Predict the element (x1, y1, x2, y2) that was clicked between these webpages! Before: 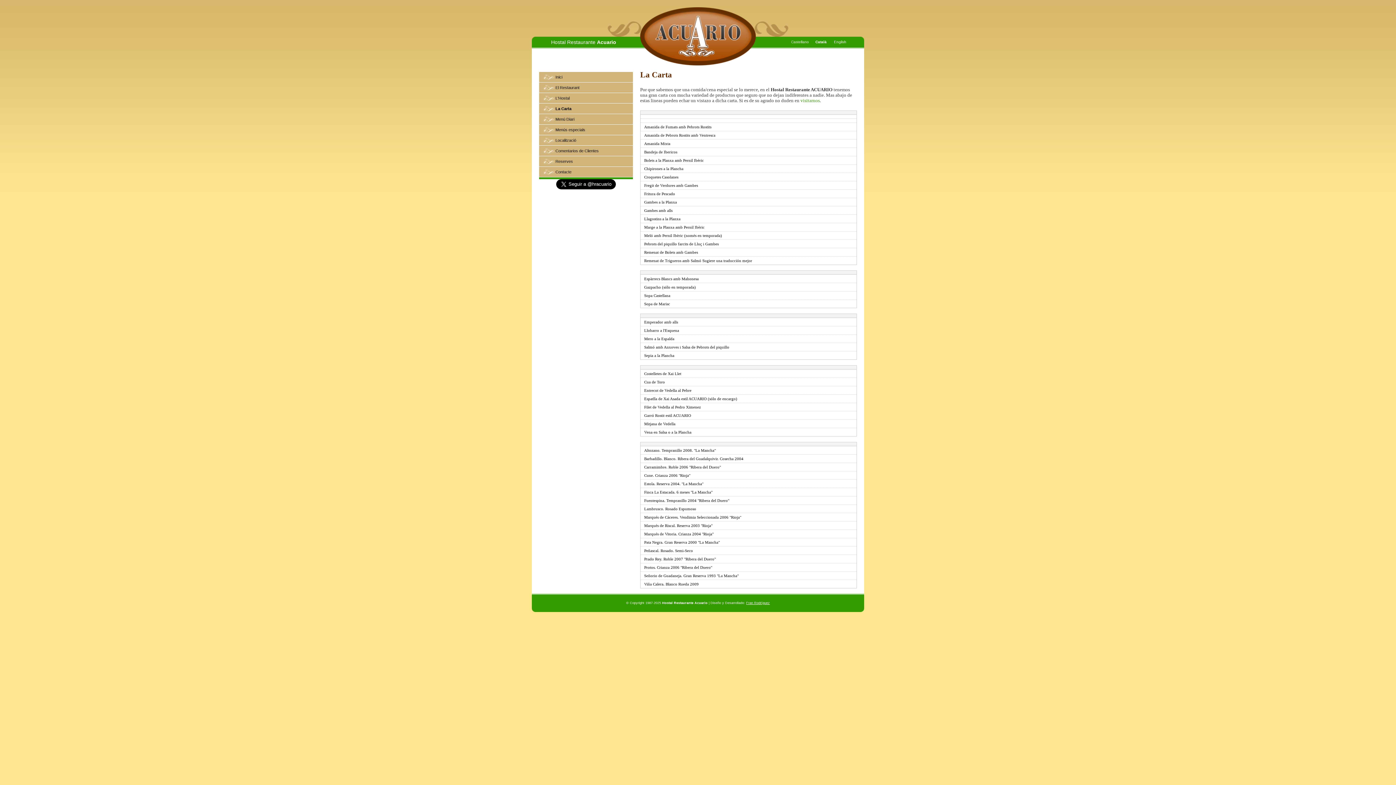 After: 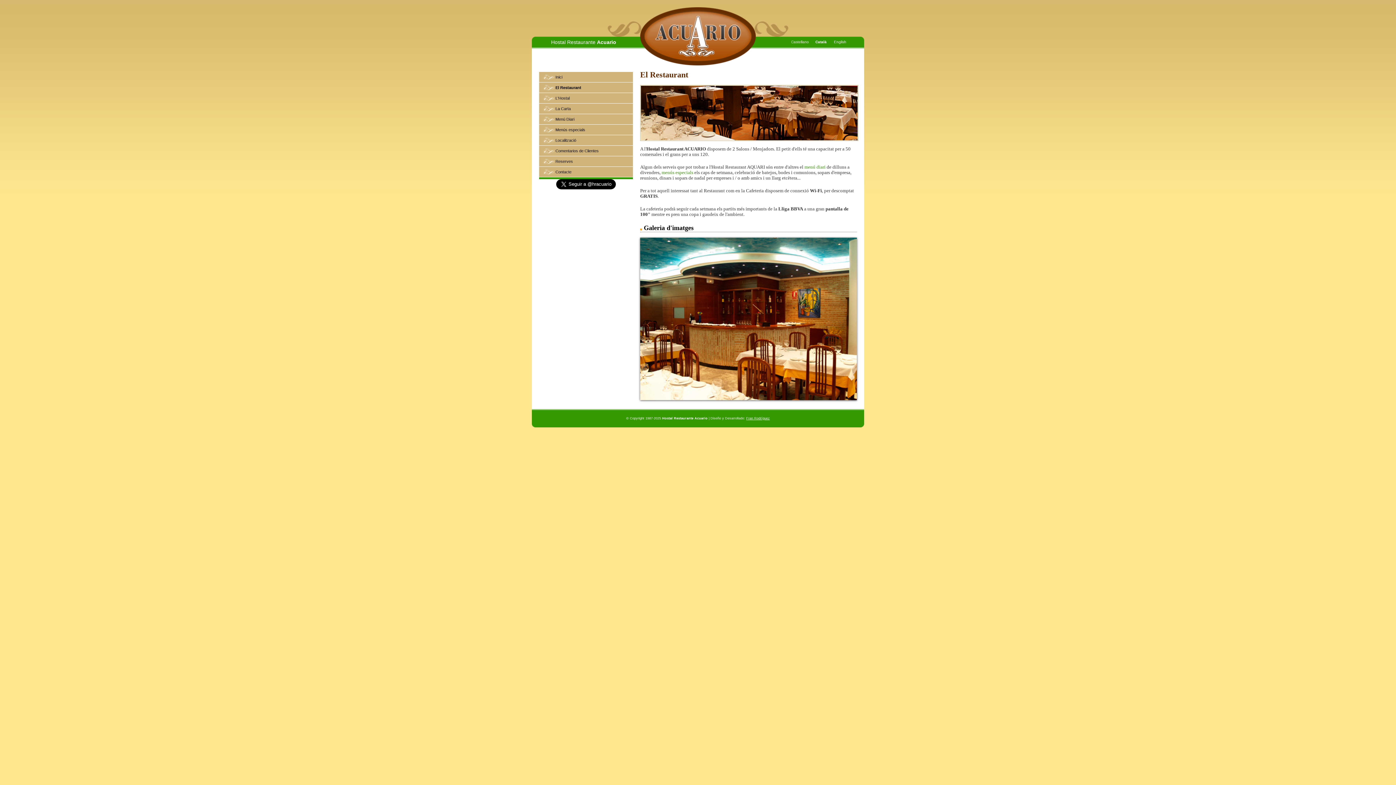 Action: bbox: (539, 82, 633, 93) label: El Restaurant